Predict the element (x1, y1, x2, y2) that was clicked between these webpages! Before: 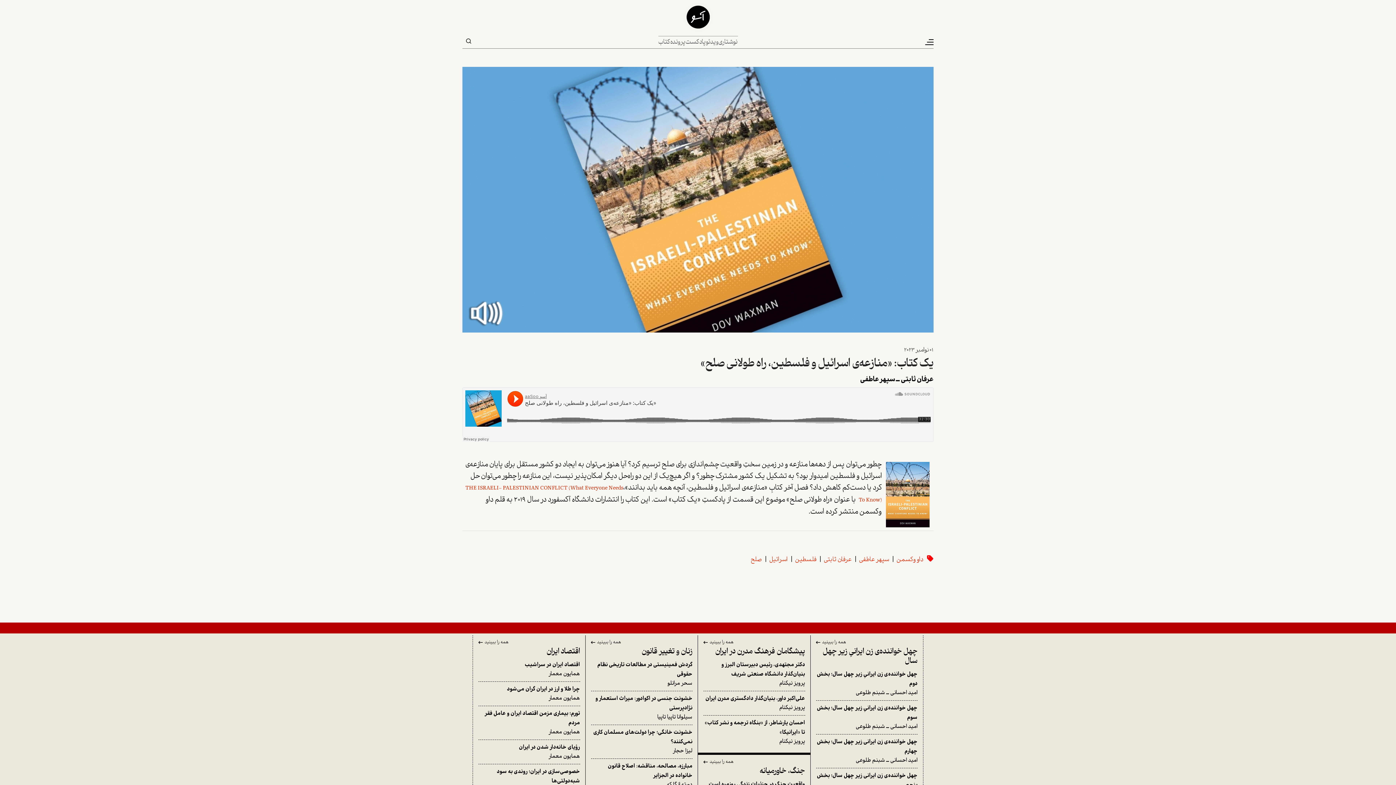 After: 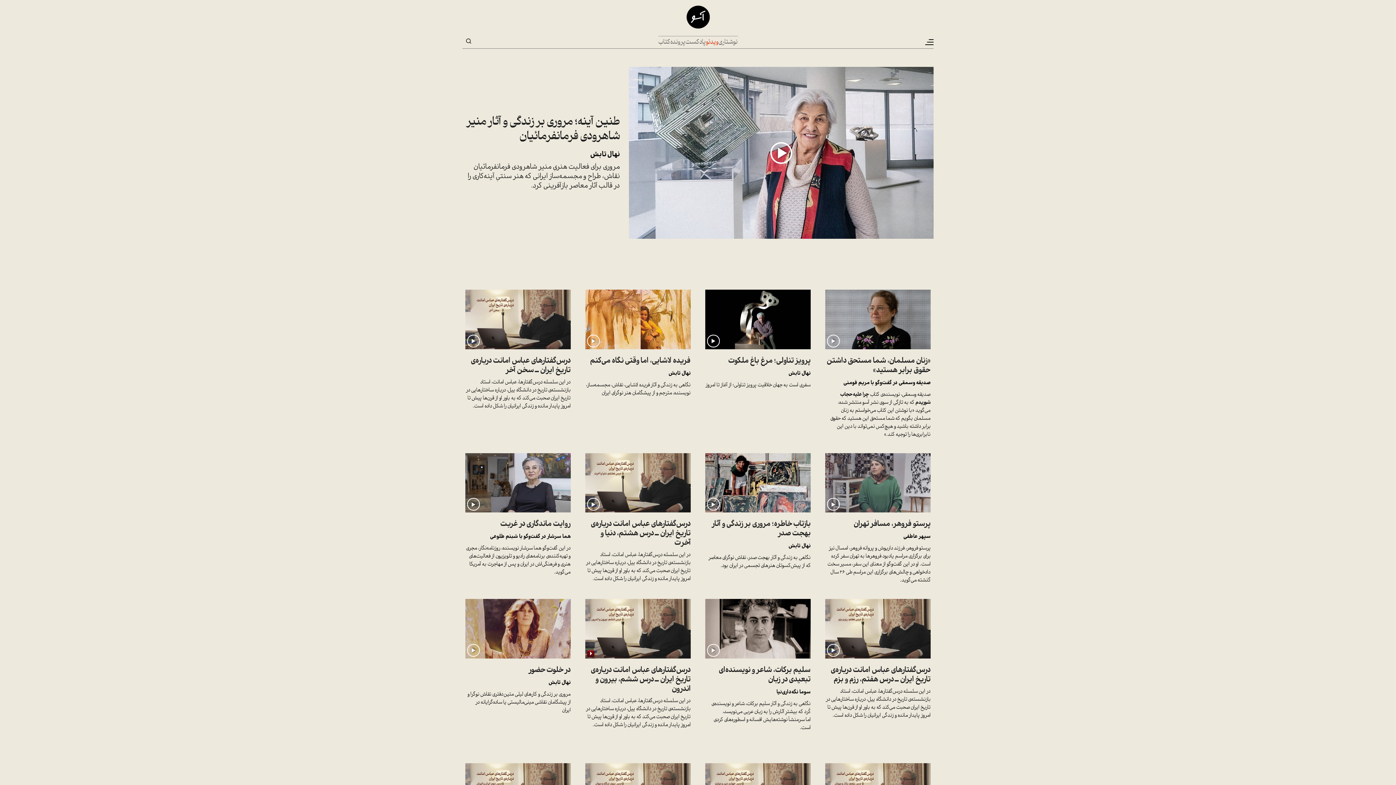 Action: bbox: (706, 37, 718, 47) label: ویدئو